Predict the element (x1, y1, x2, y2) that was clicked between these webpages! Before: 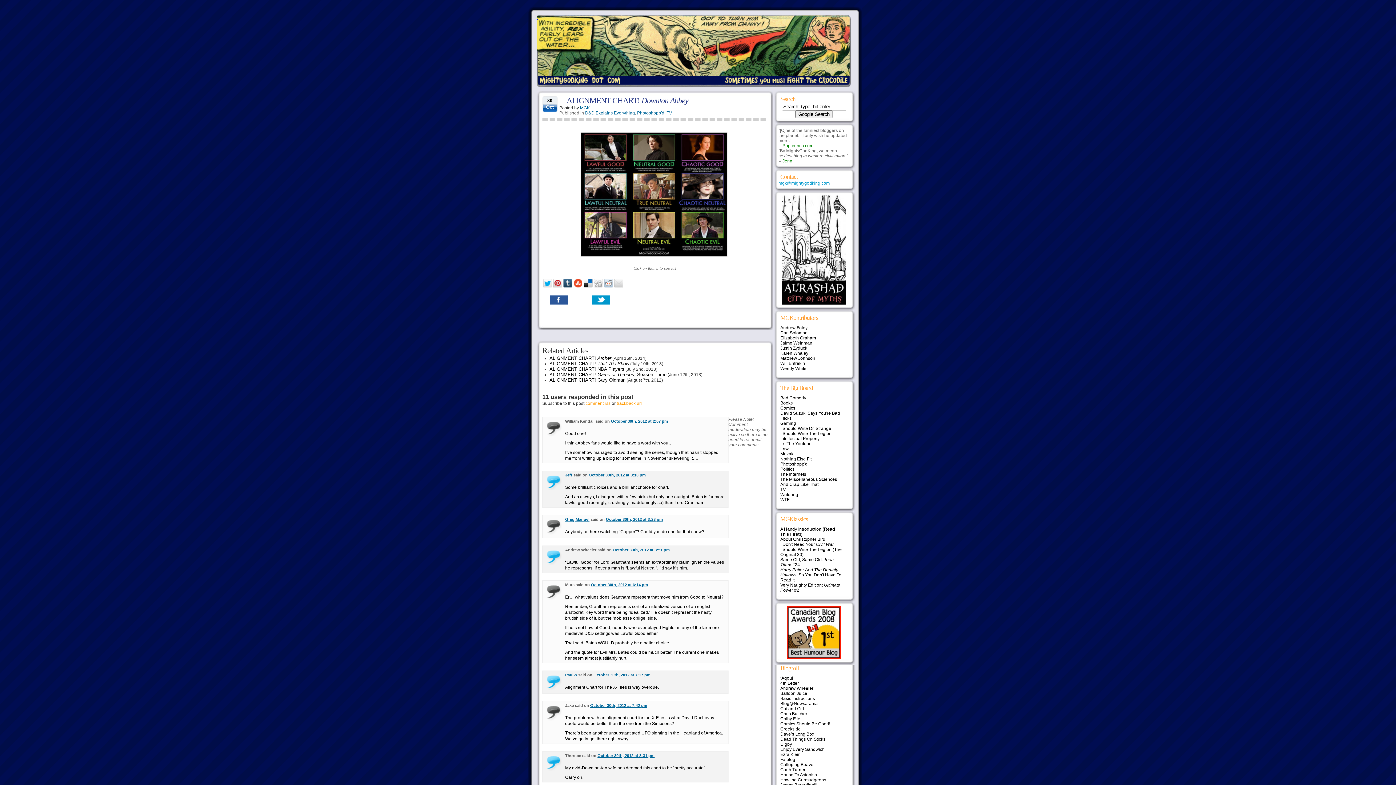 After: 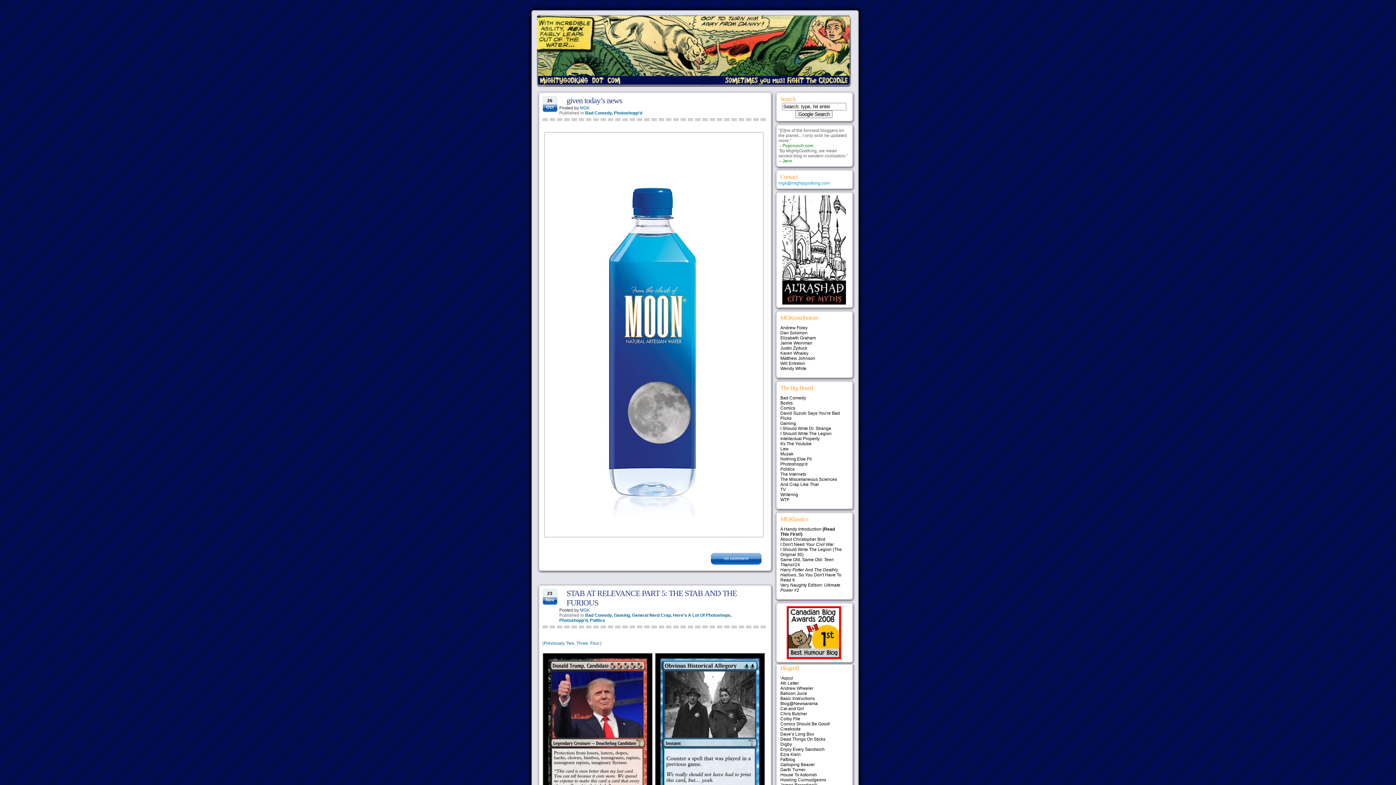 Action: label: Photoshopp'd bbox: (637, 110, 664, 115)